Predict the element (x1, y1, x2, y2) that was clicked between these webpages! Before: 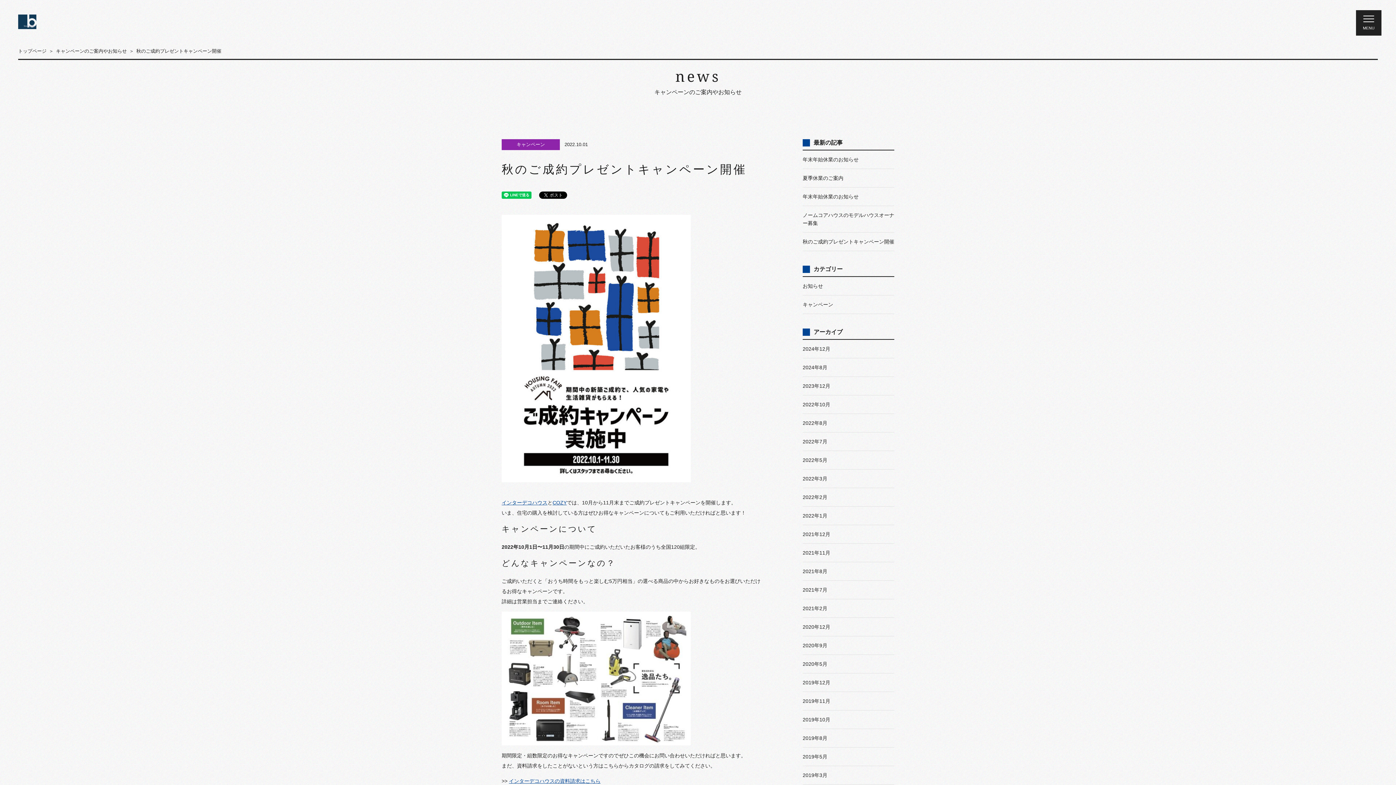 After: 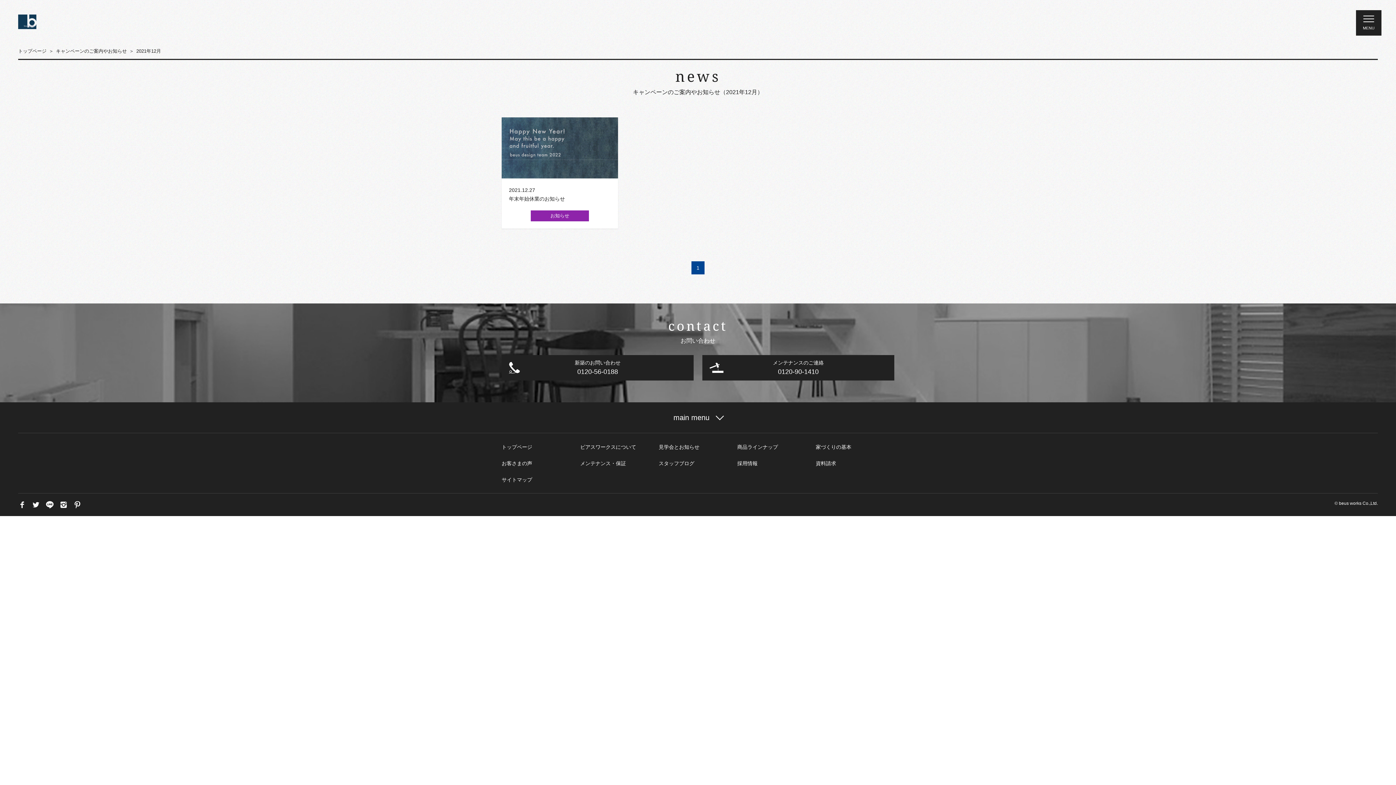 Action: label: 2021年12月 bbox: (802, 525, 894, 543)